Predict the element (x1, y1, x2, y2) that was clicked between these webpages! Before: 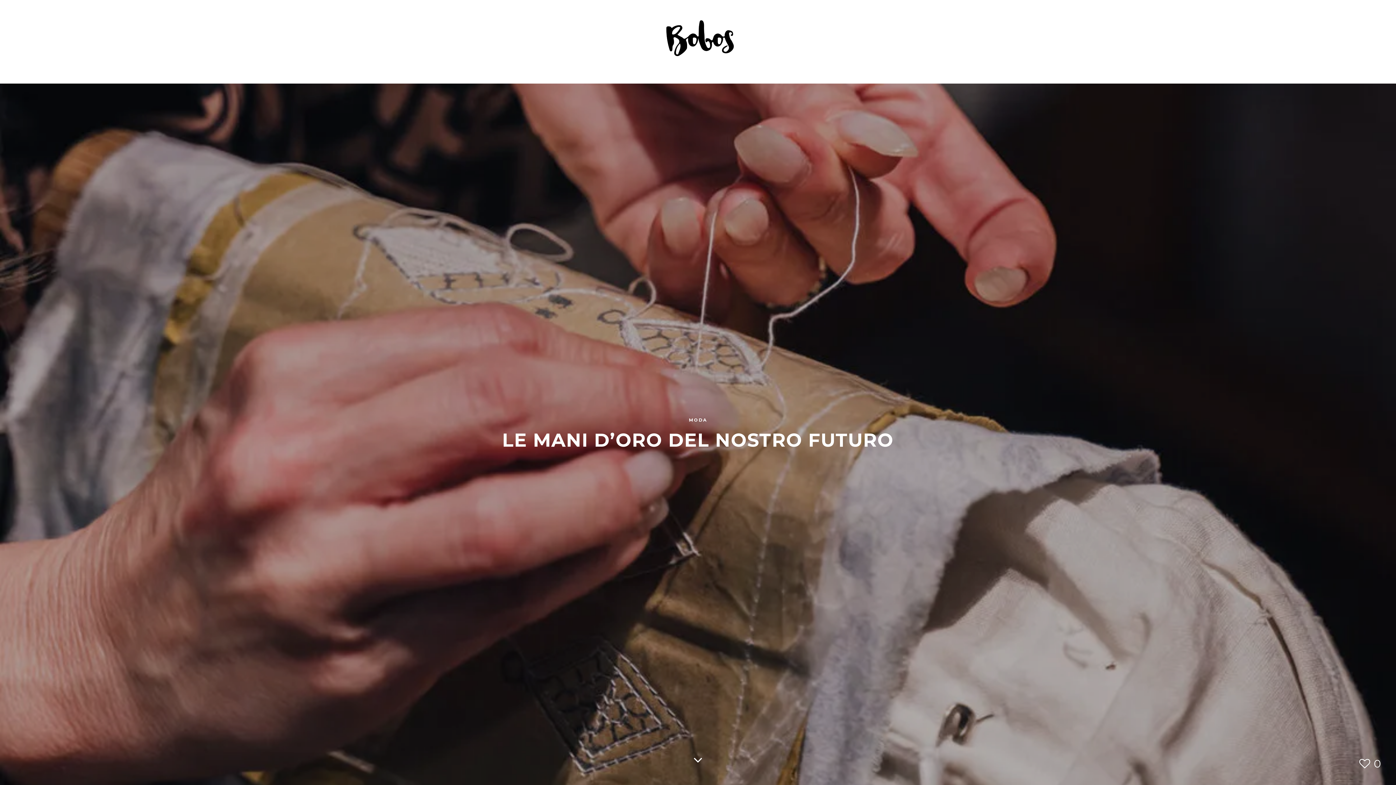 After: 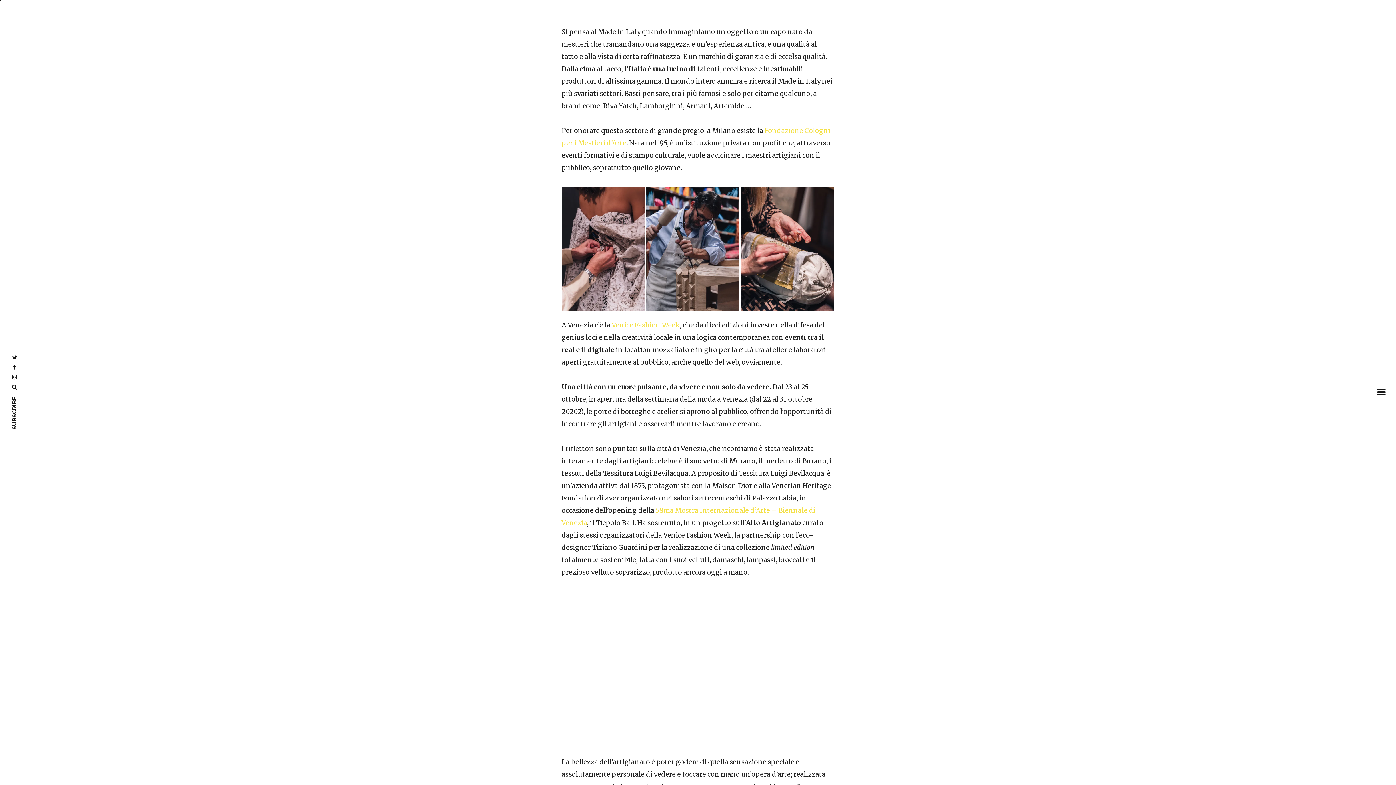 Action: bbox: (693, 749, 702, 771)